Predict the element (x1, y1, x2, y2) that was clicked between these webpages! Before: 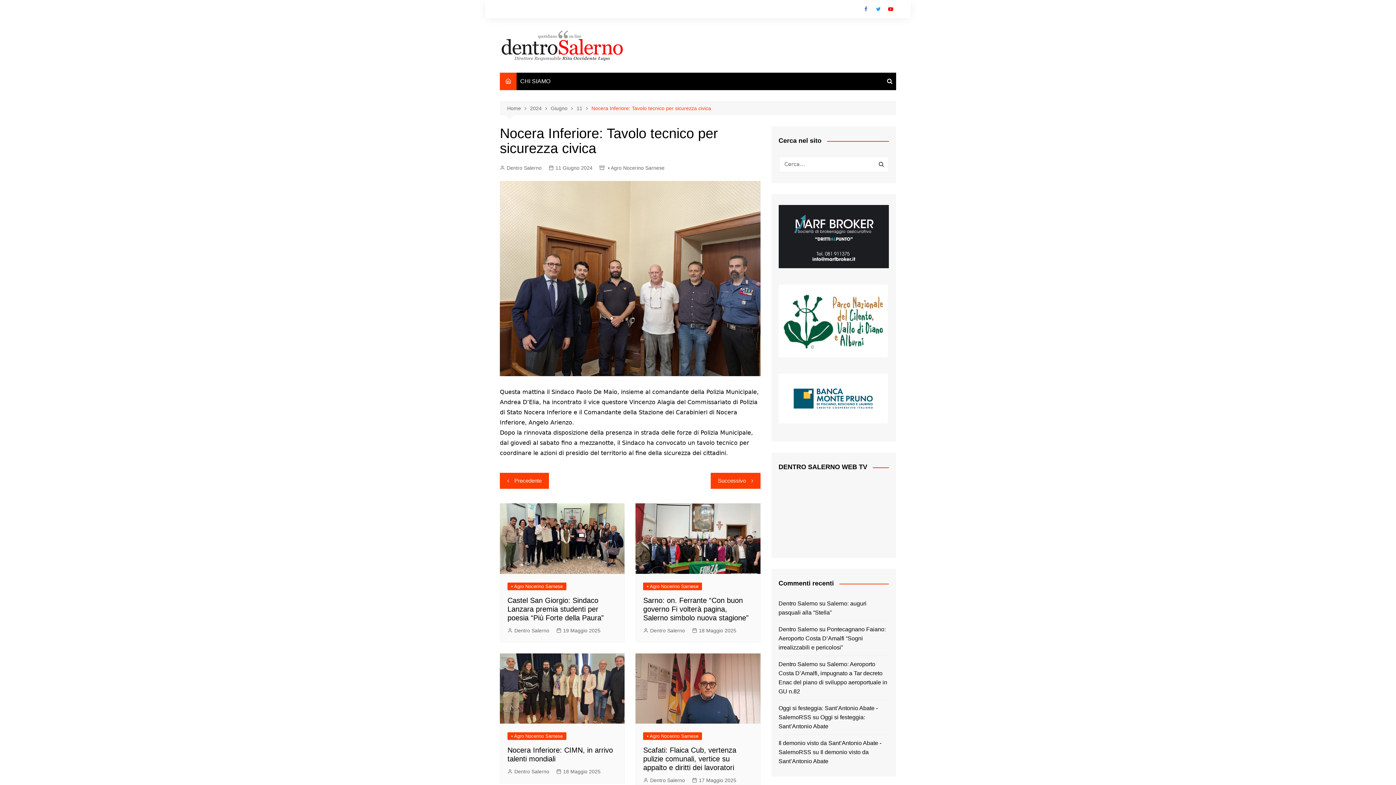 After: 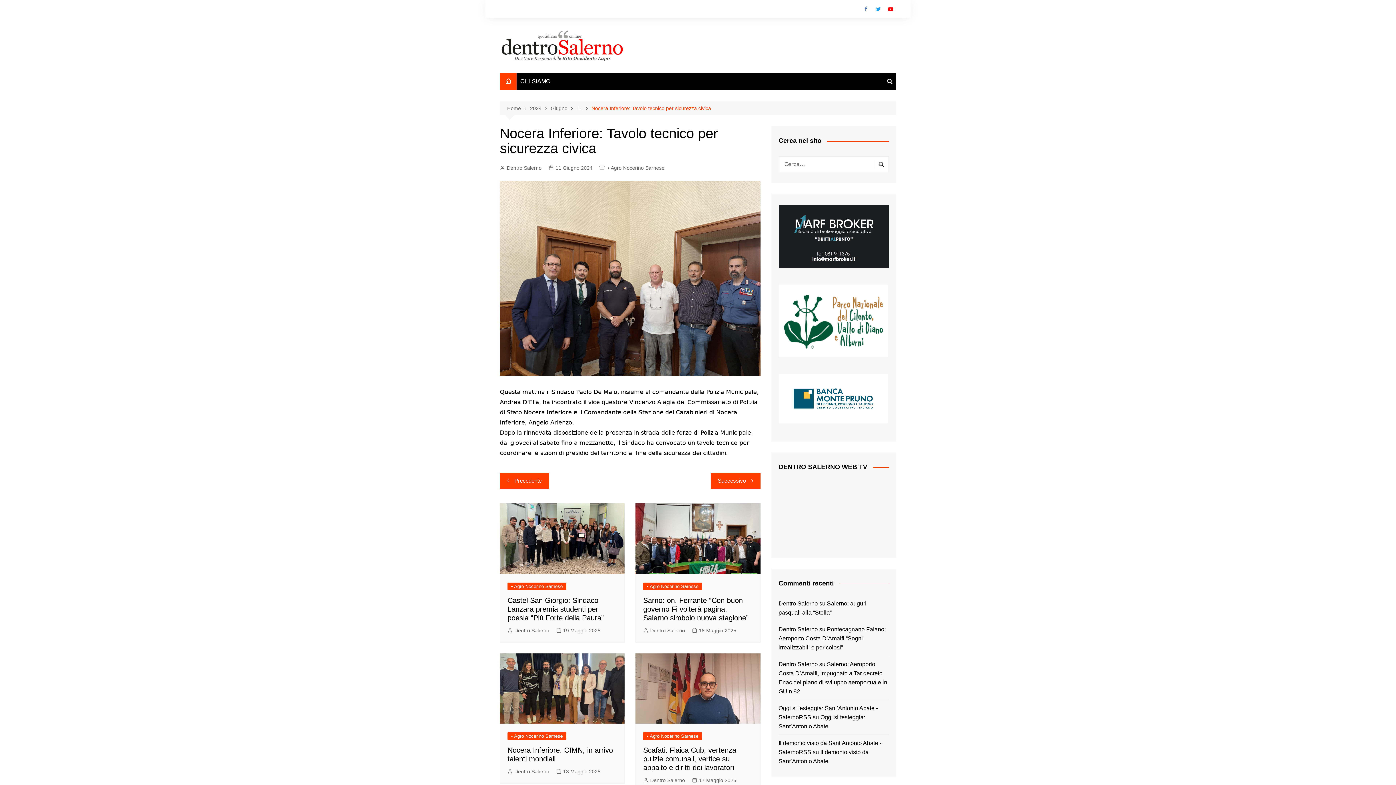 Action: label: Nocera Inferiore: Tavolo tecnico per sicurezza civica bbox: (591, 104, 711, 112)